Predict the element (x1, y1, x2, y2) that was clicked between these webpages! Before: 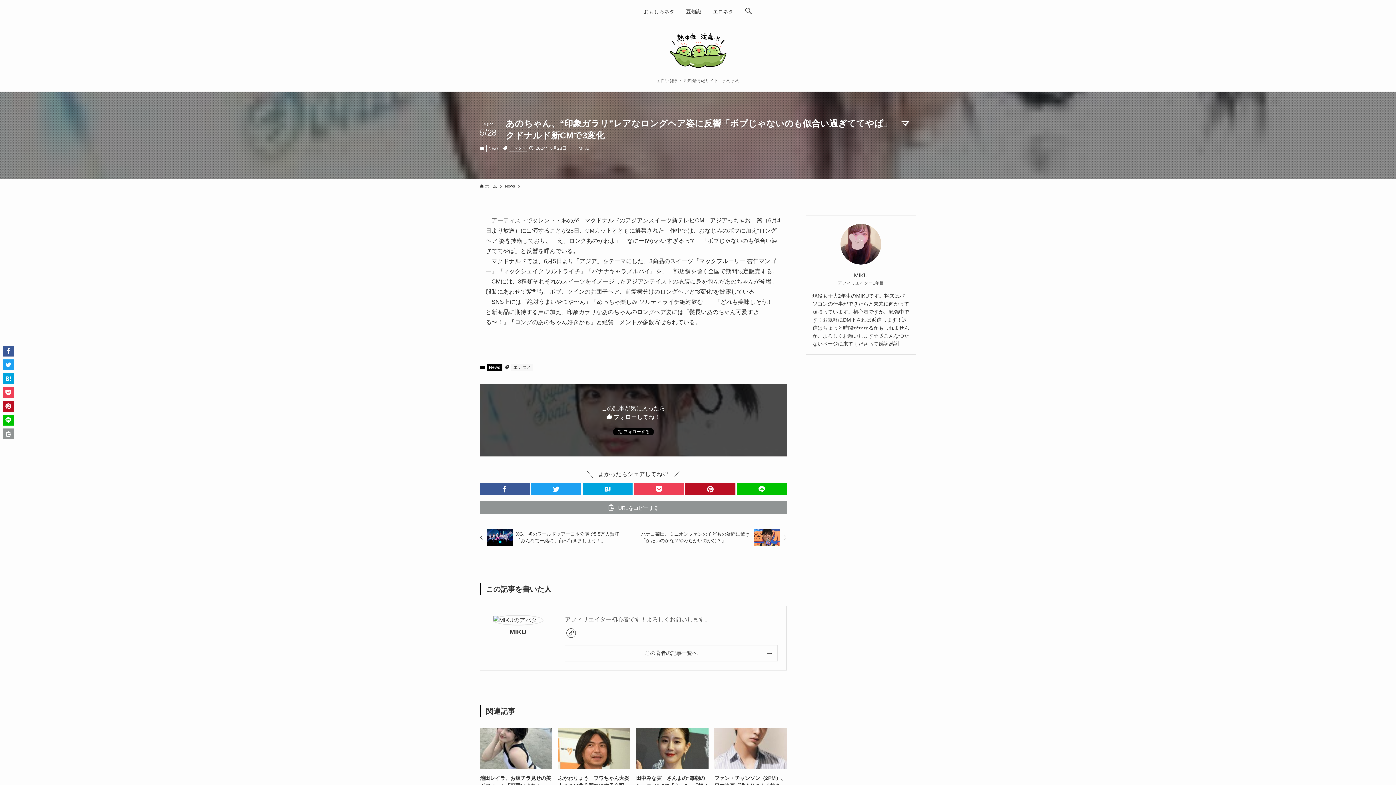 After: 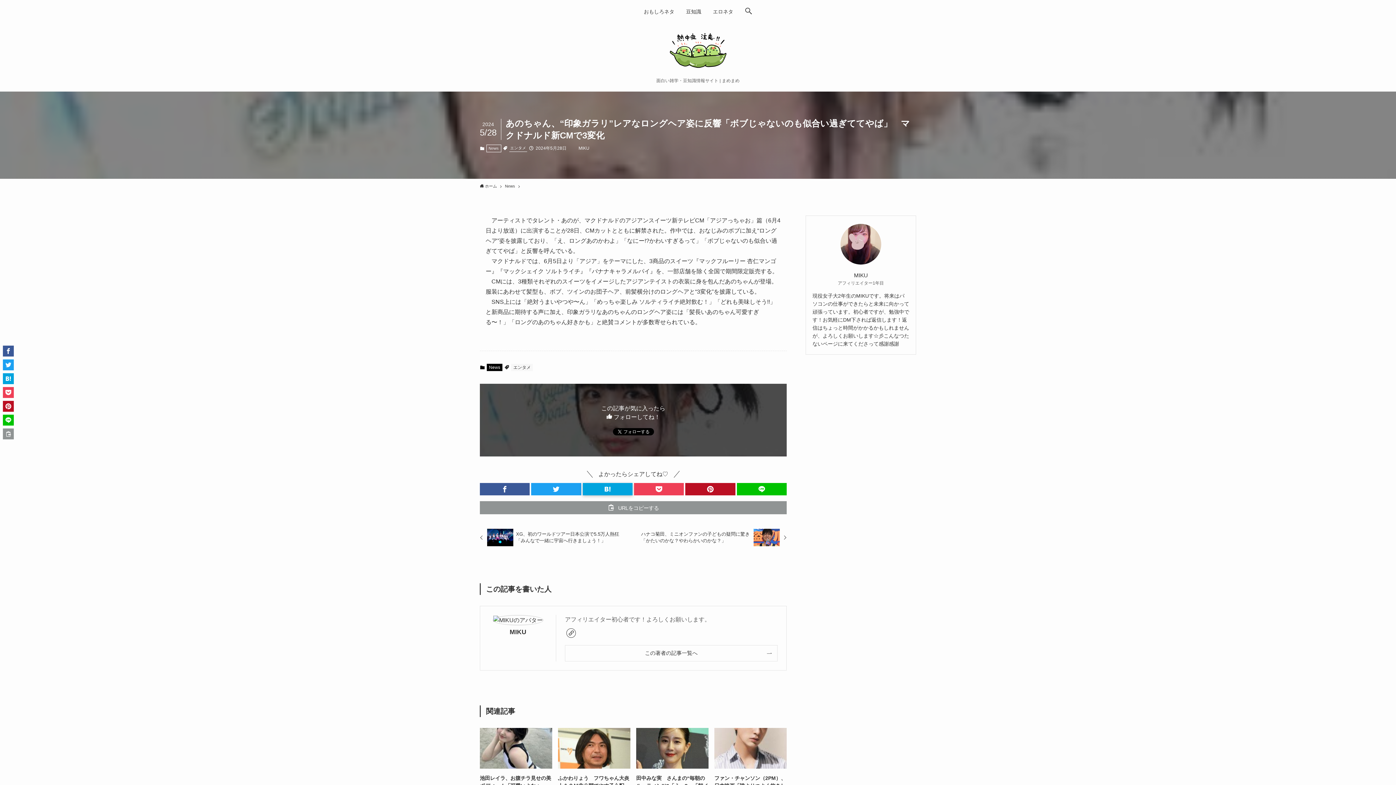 Action: bbox: (582, 483, 632, 495)